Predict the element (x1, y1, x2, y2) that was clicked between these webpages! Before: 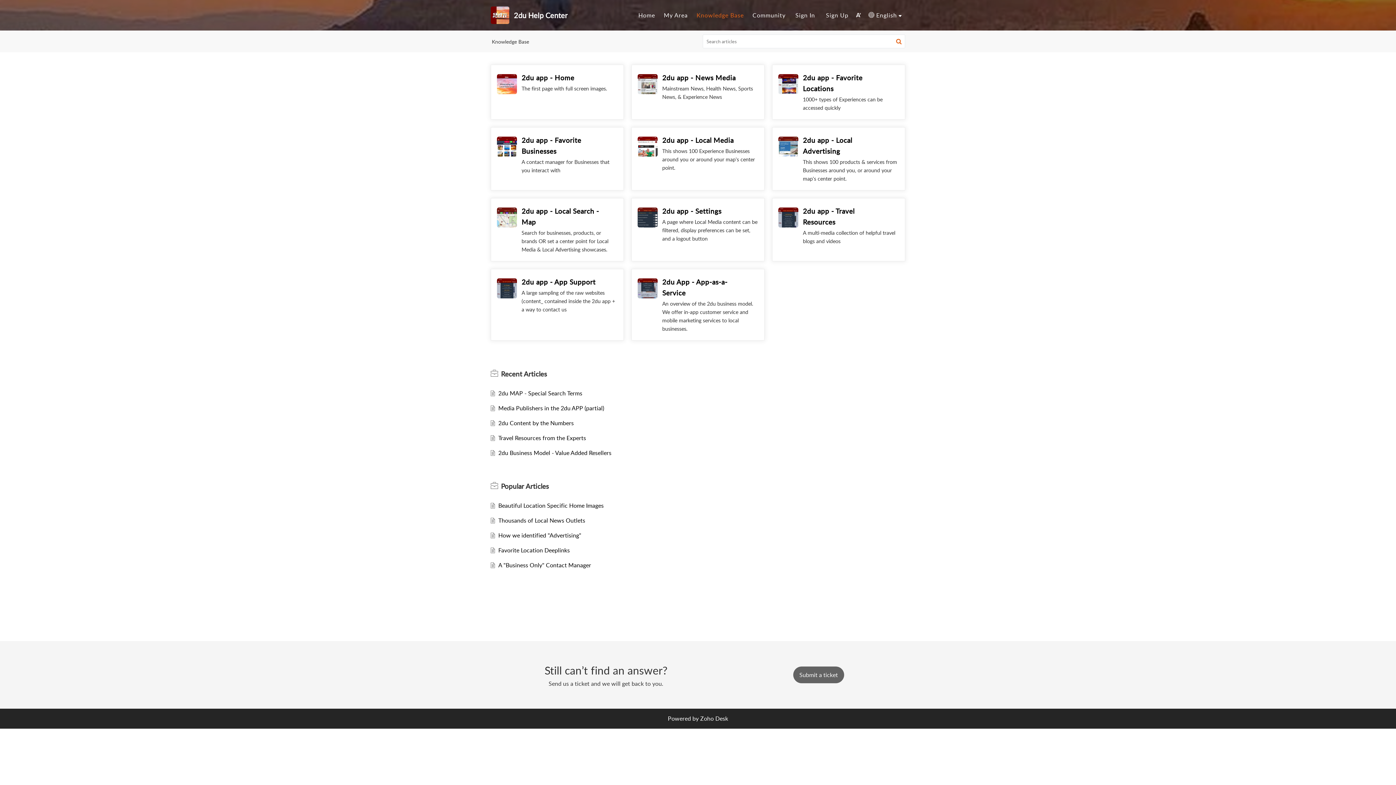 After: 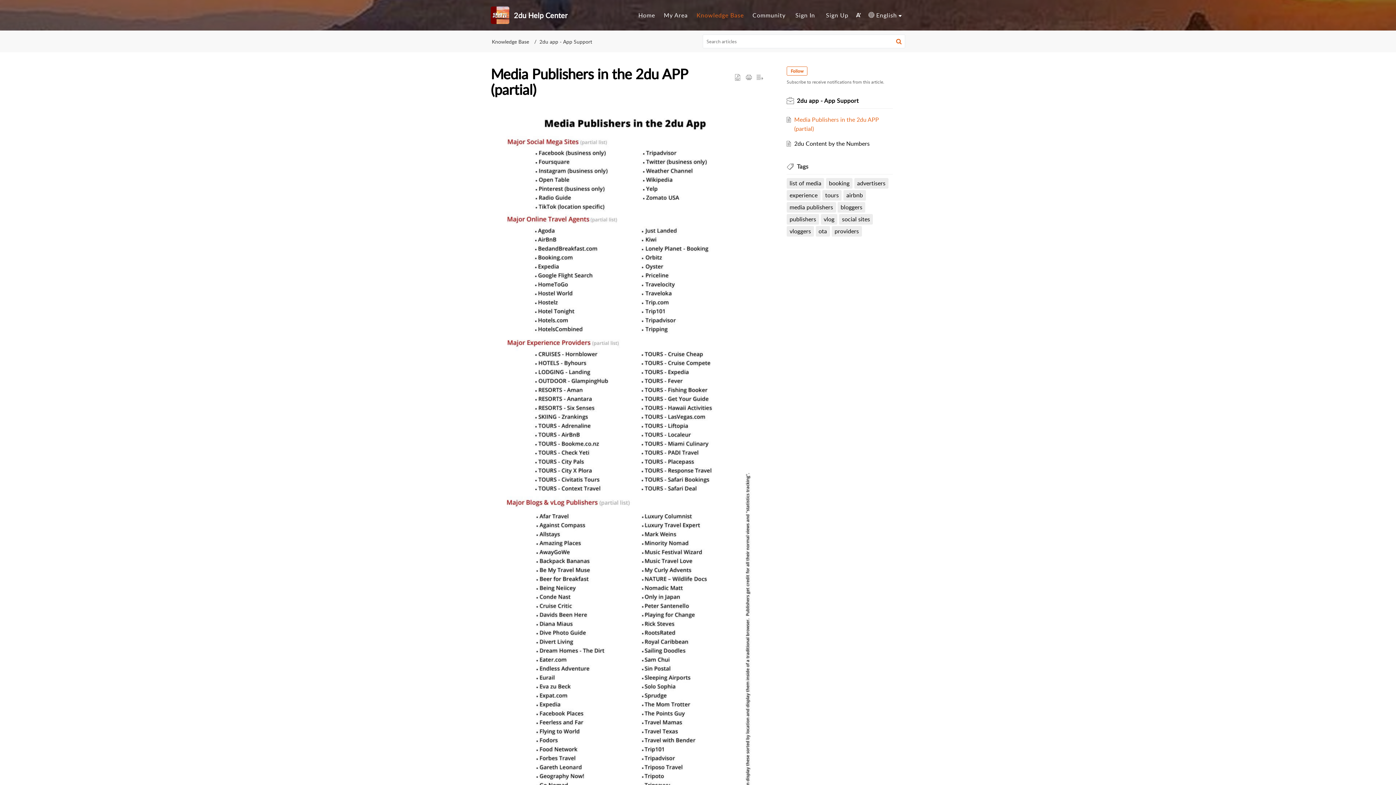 Action: label: Media Publishers in the 2du APP (partial) bbox: (498, 404, 604, 412)